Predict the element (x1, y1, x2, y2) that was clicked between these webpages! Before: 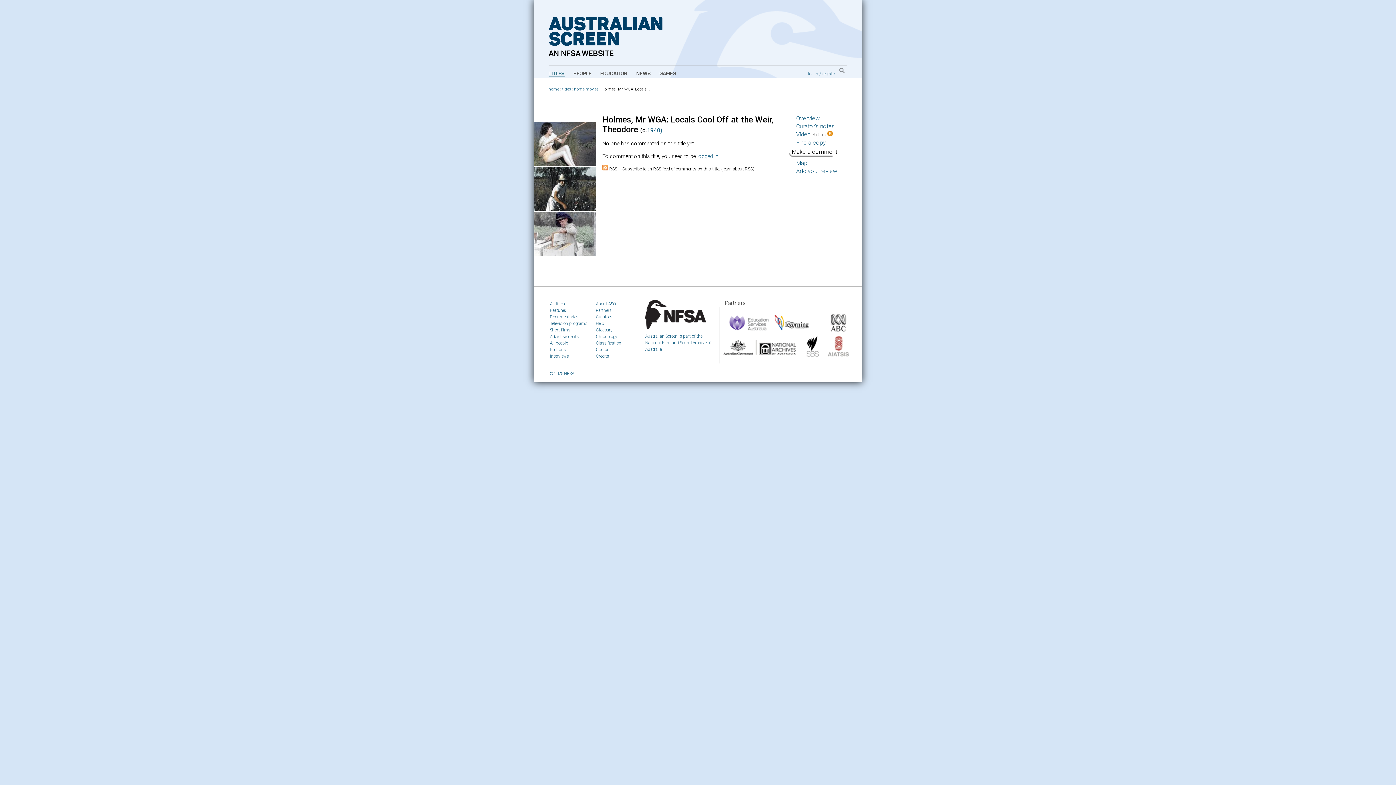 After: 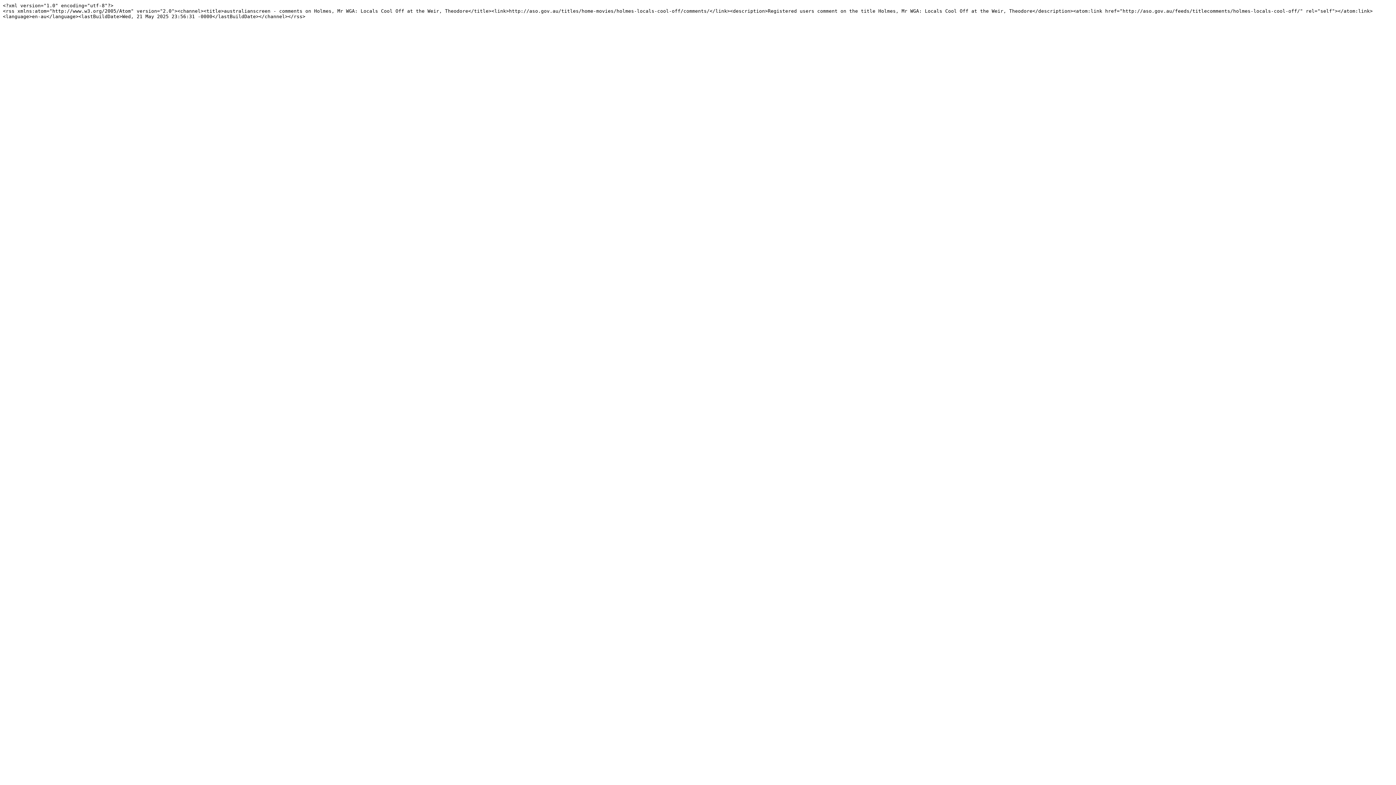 Action: bbox: (602, 166, 608, 171)